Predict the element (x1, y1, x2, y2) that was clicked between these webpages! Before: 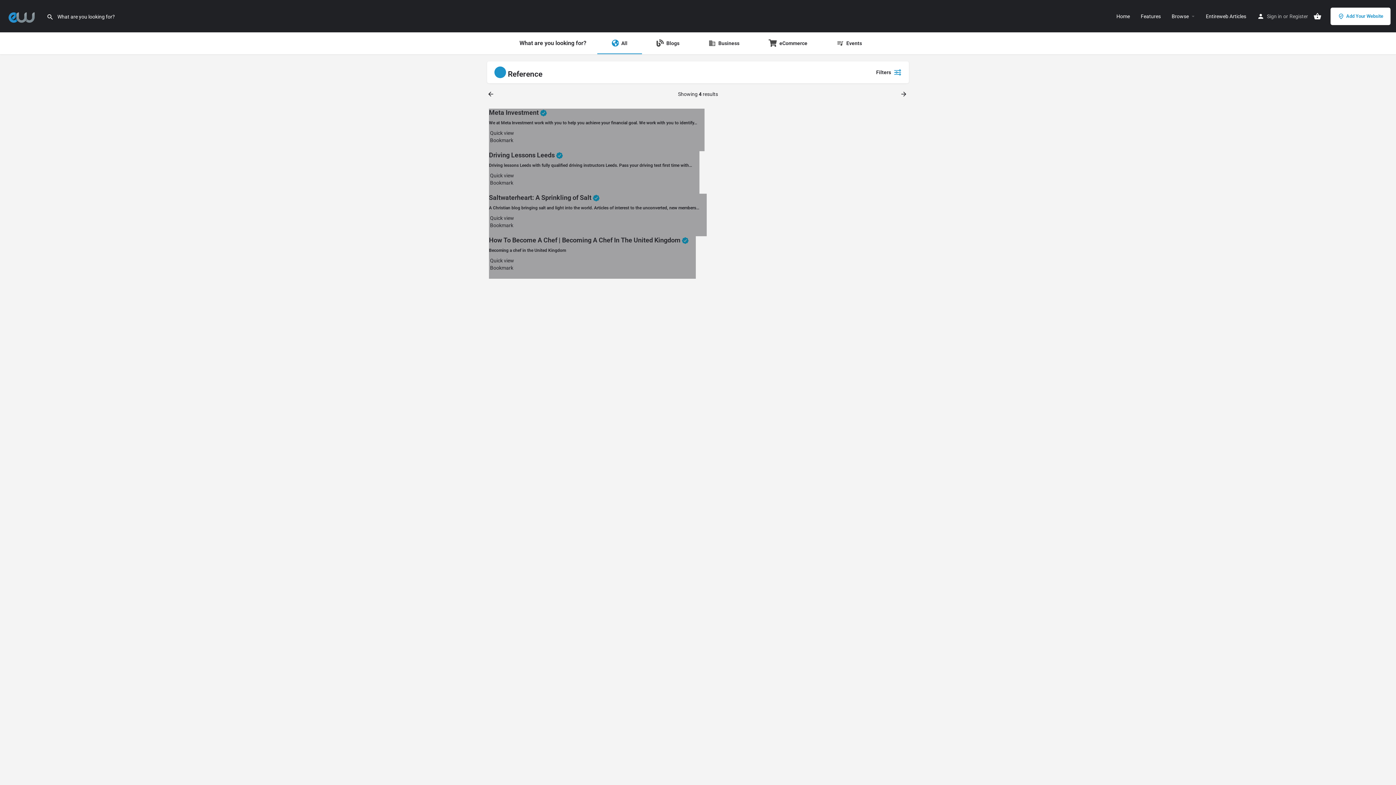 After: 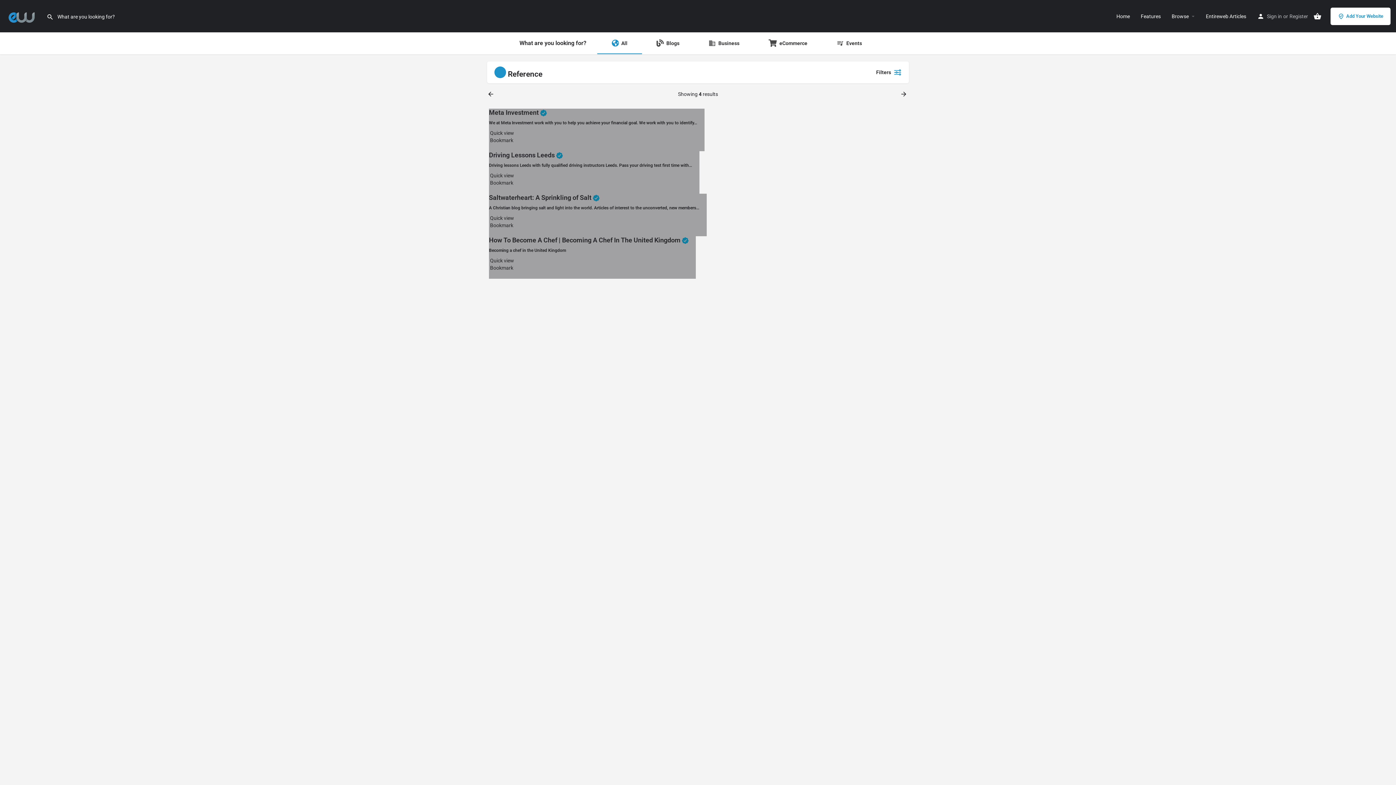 Action: bbox: (597, 32, 642, 54) label: All